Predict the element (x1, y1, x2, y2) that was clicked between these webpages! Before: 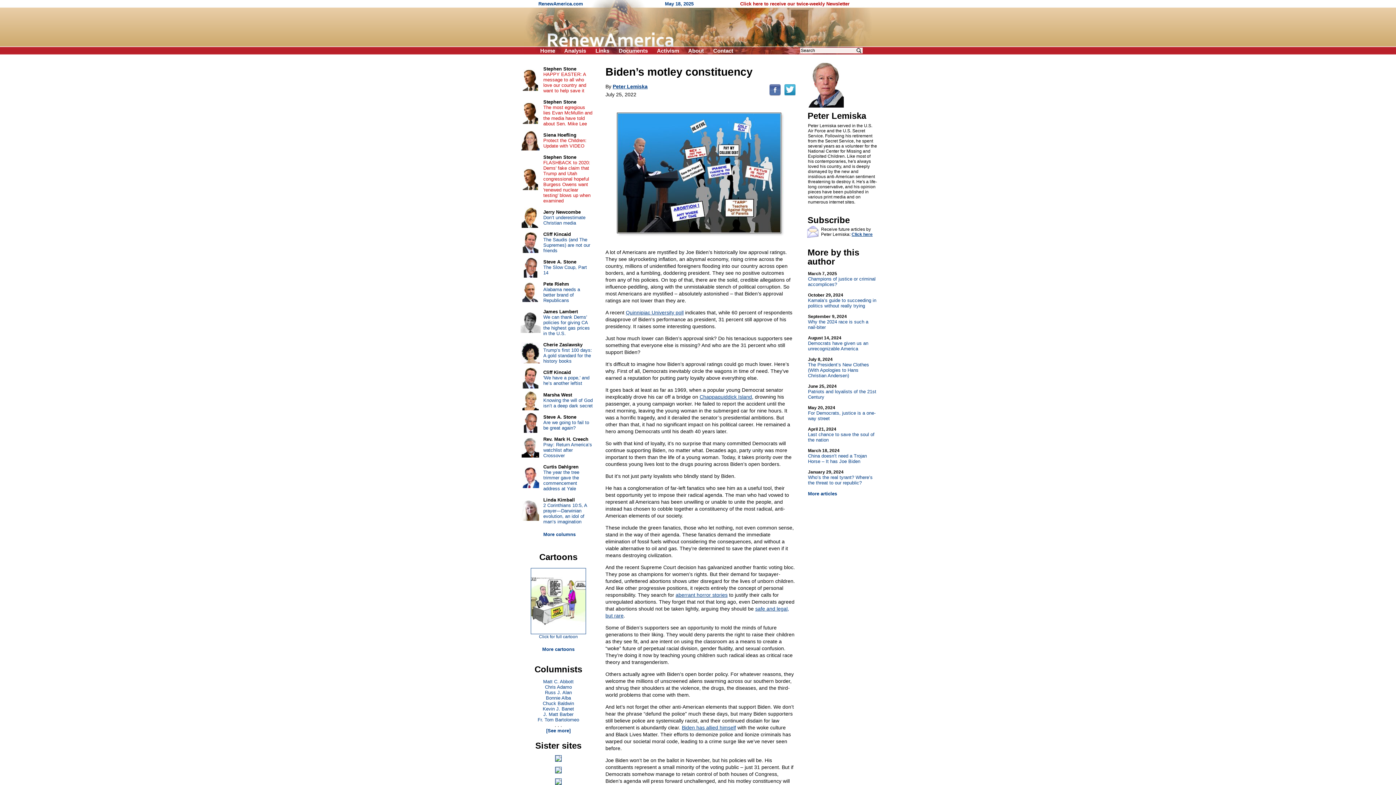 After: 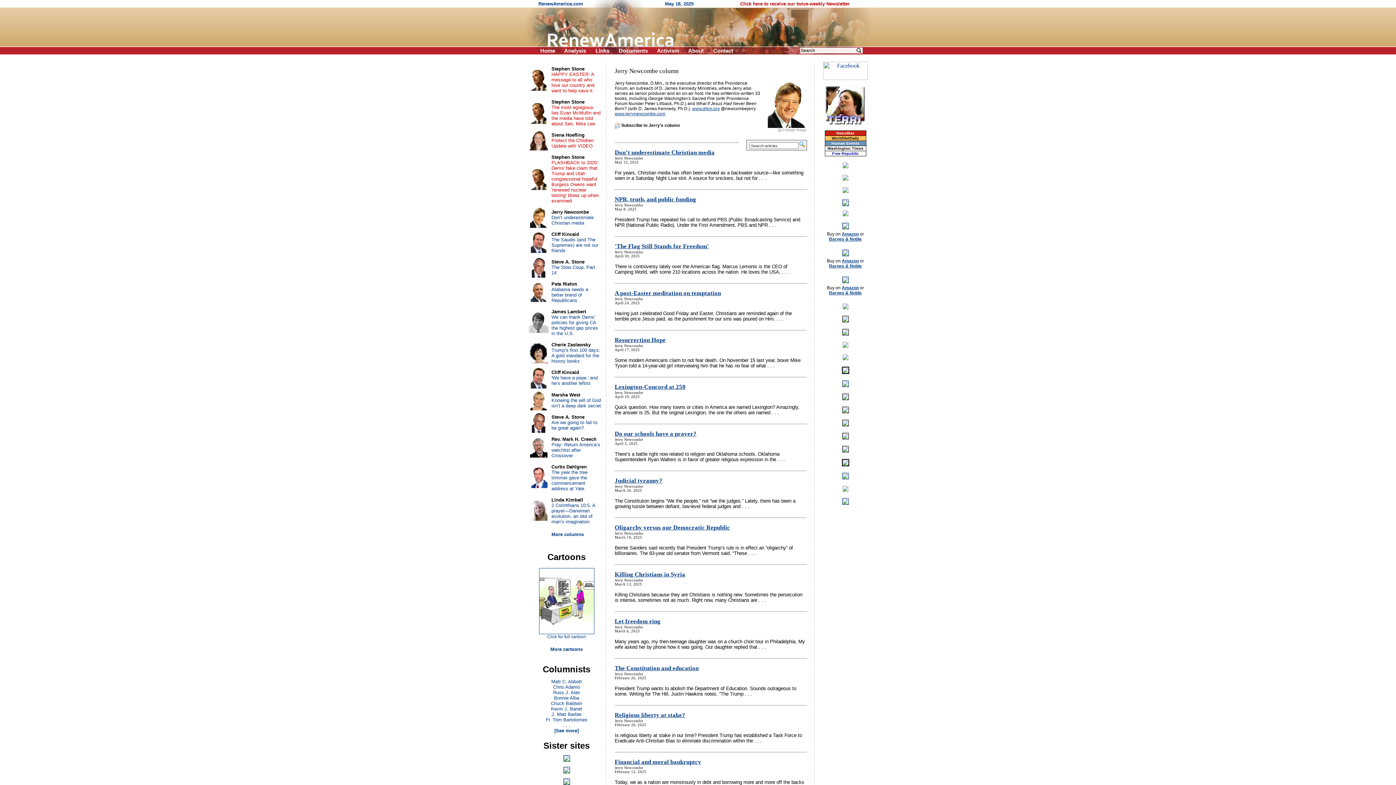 Action: bbox: (543, 209, 580, 214) label: Jerry Newcombe